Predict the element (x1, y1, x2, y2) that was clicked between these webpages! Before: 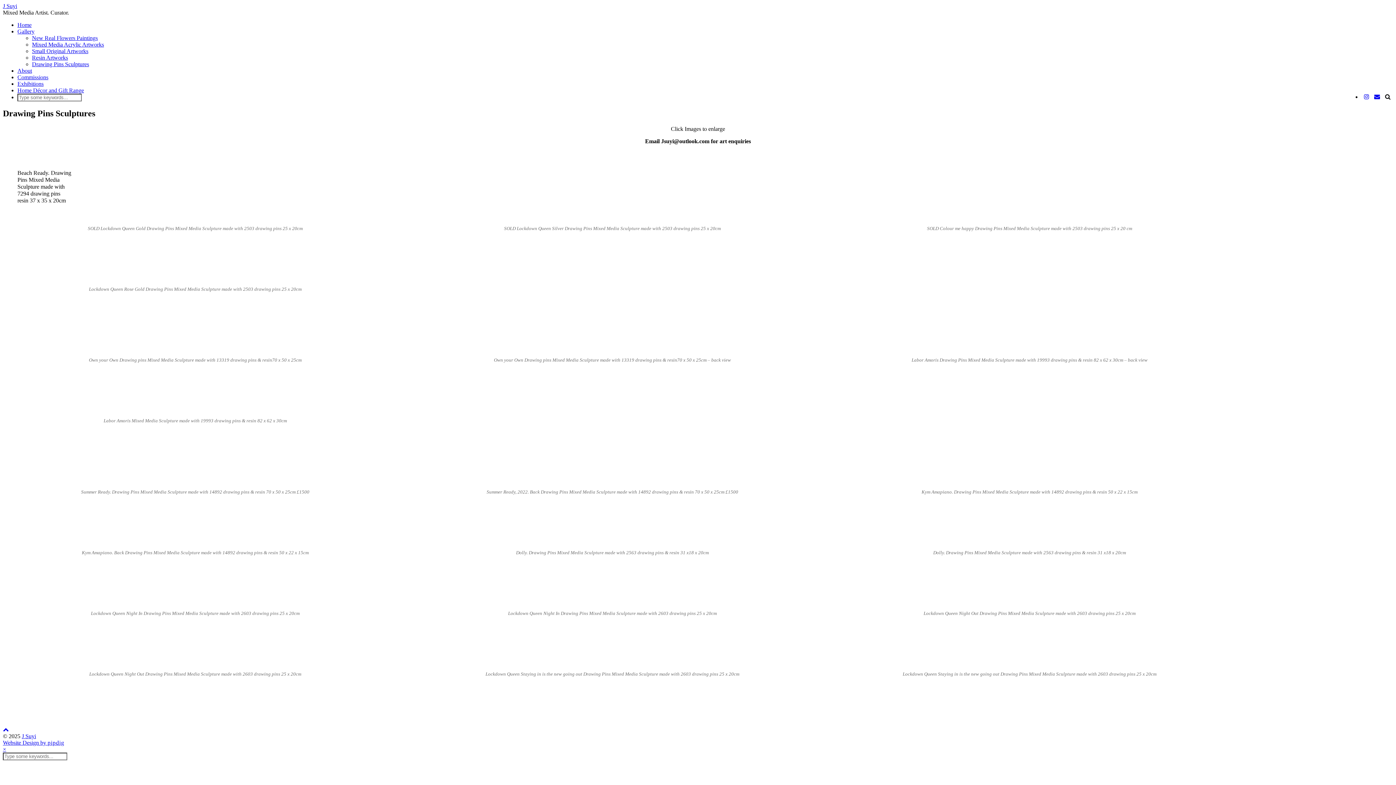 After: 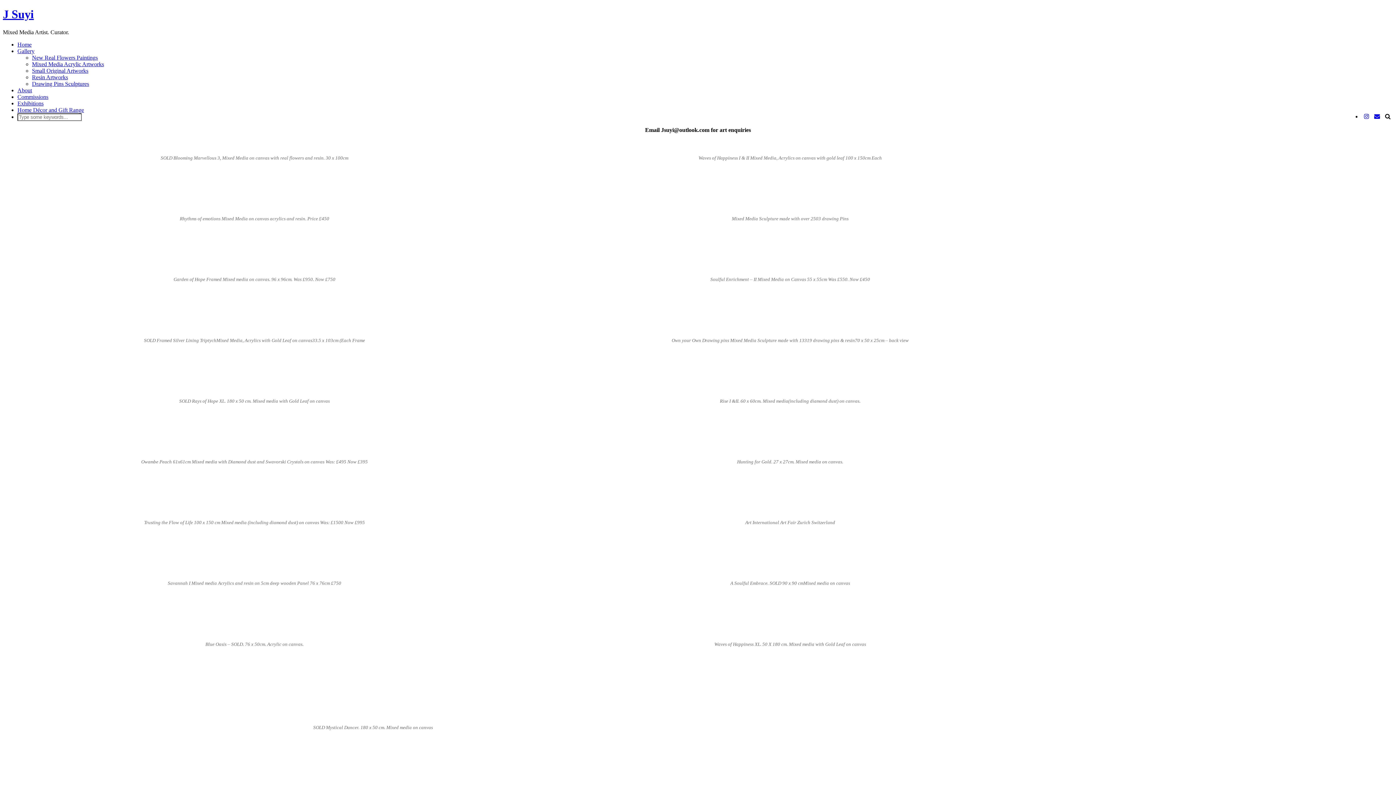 Action: bbox: (2, 2, 17, 9) label: J Suyi